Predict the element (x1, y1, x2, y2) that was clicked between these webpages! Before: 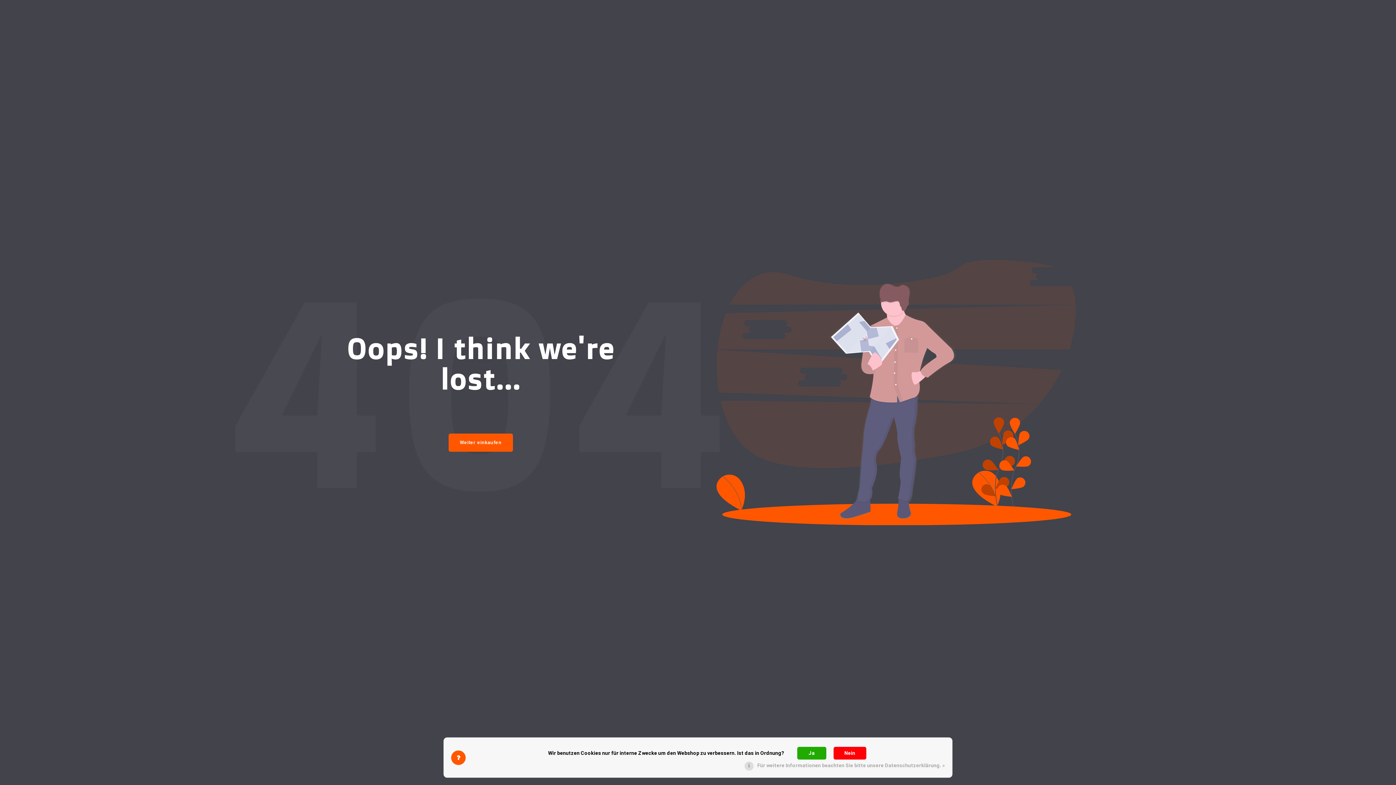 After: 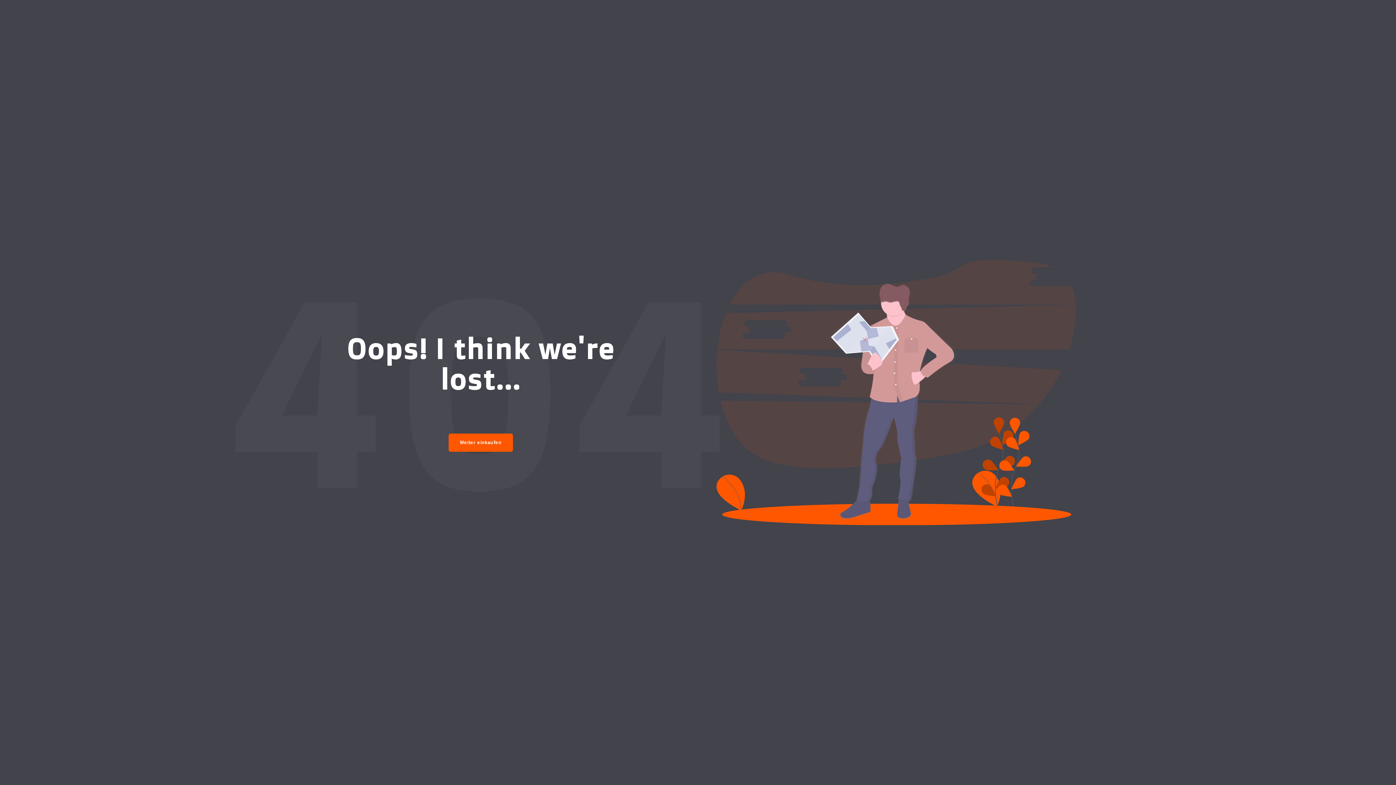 Action: label: Ja bbox: (797, 747, 826, 760)